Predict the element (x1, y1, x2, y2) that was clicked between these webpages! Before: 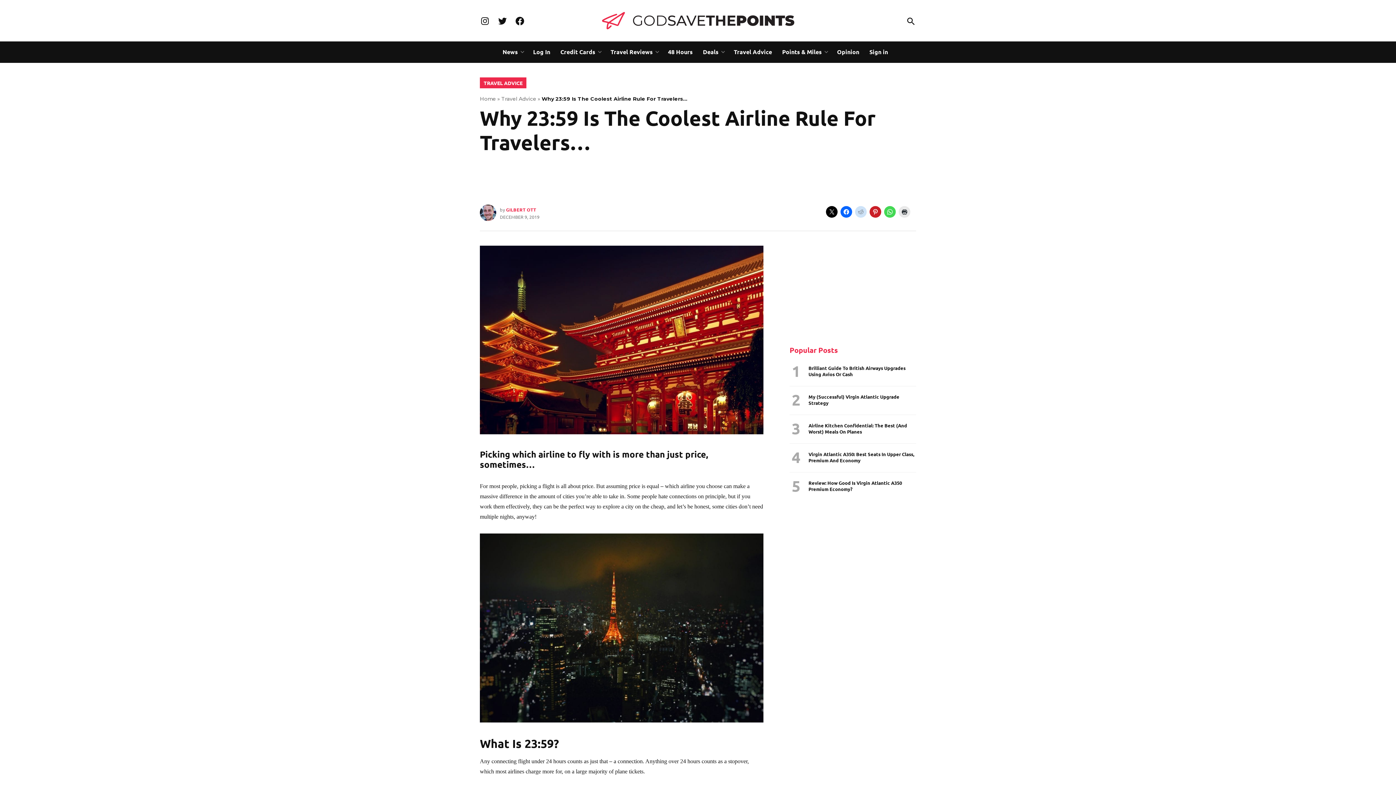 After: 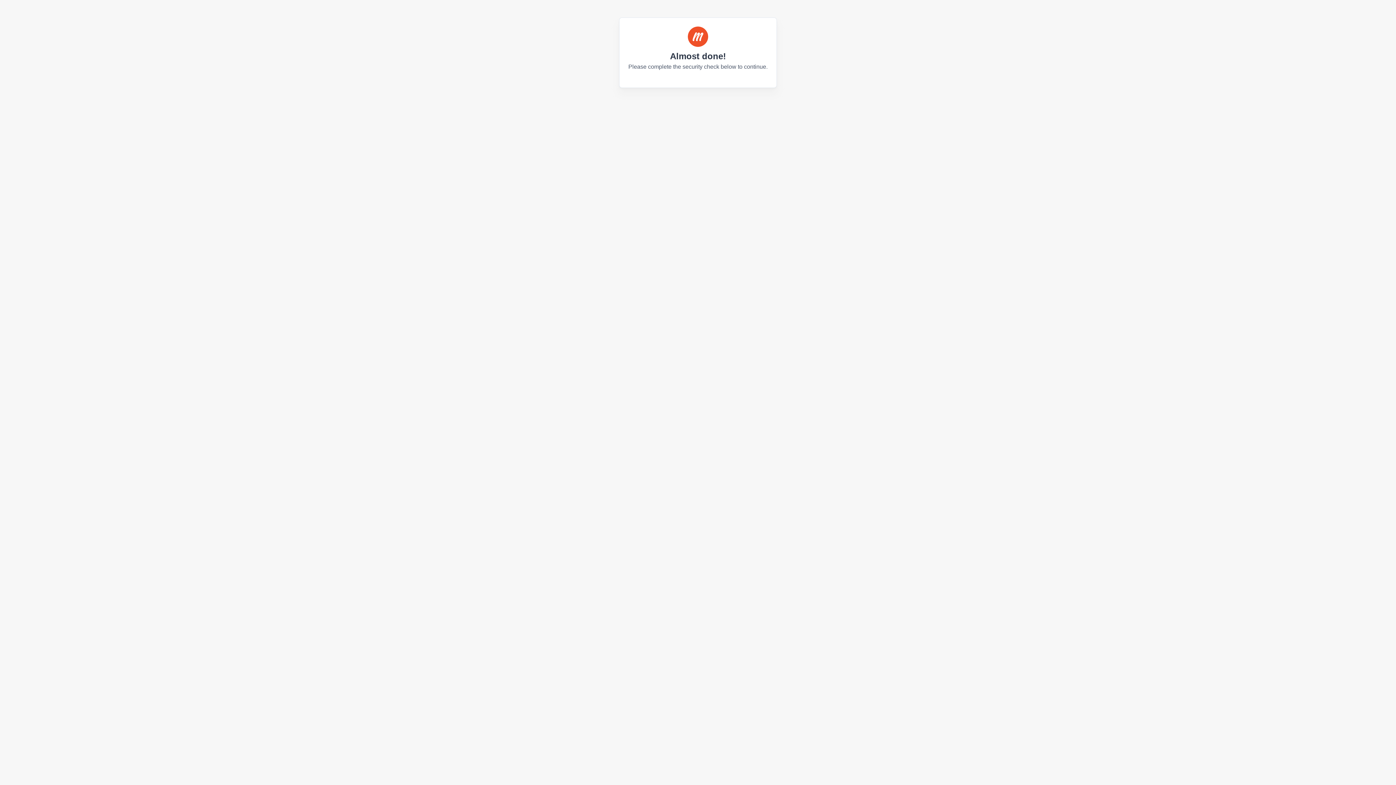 Action: label: Log In bbox: (529, 46, 554, 57)